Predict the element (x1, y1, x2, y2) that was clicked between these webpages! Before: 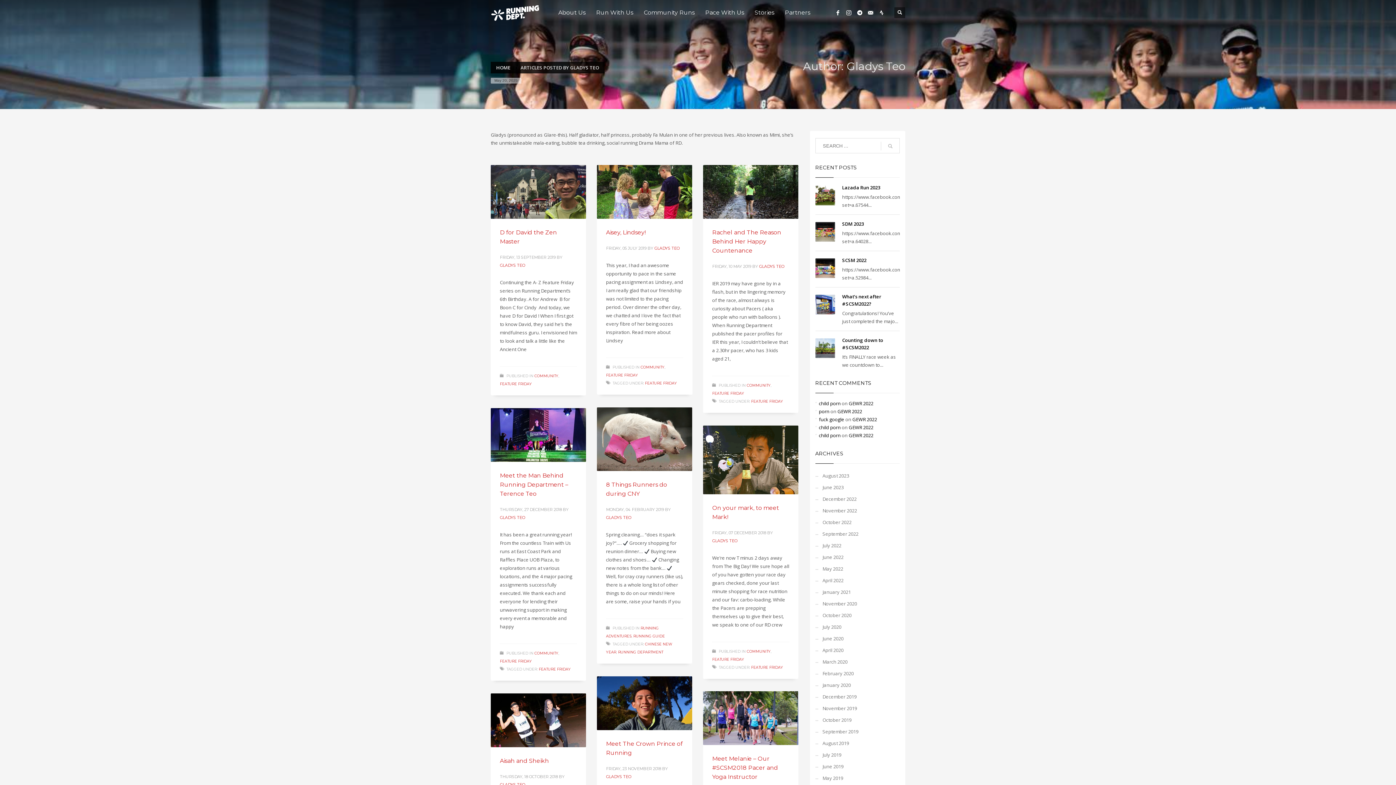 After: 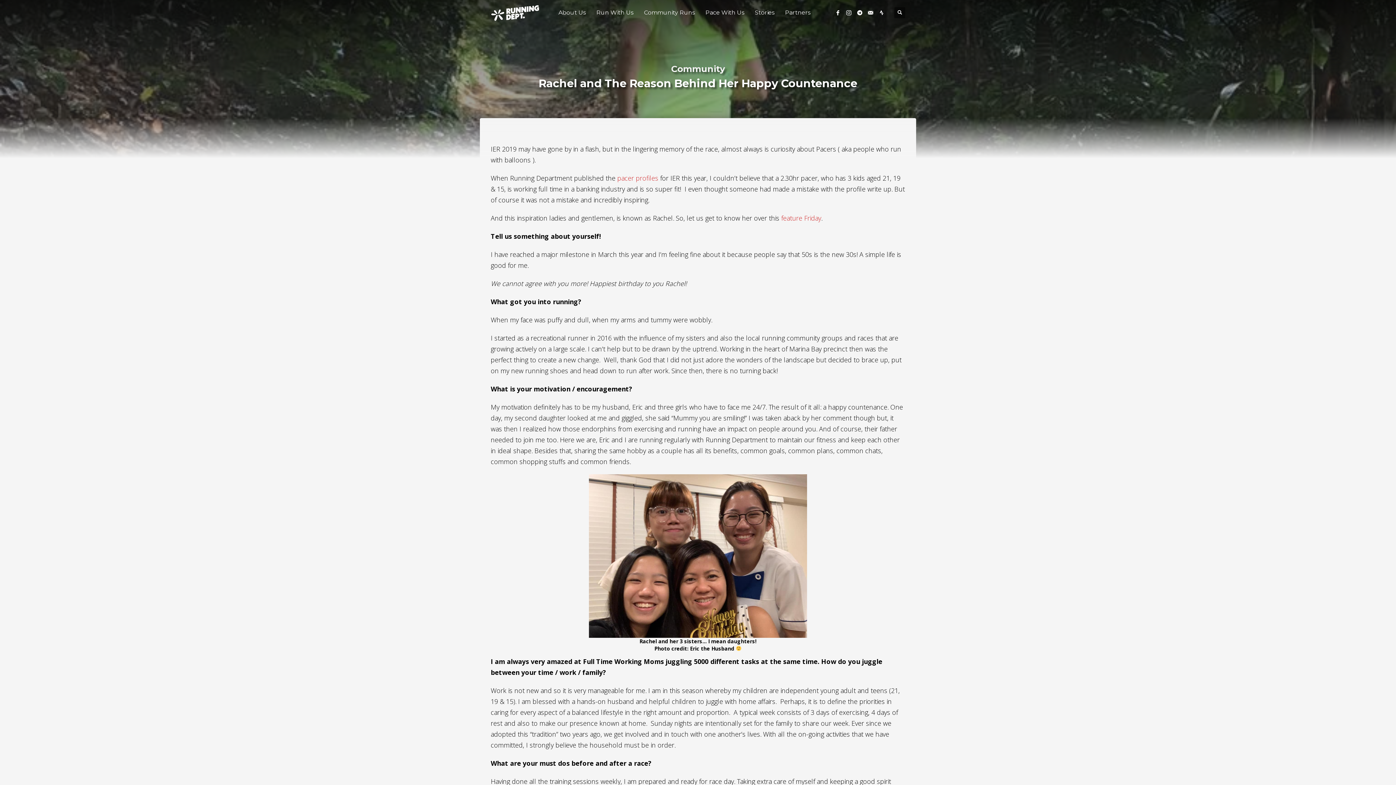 Action: bbox: (742, 183, 759, 200)